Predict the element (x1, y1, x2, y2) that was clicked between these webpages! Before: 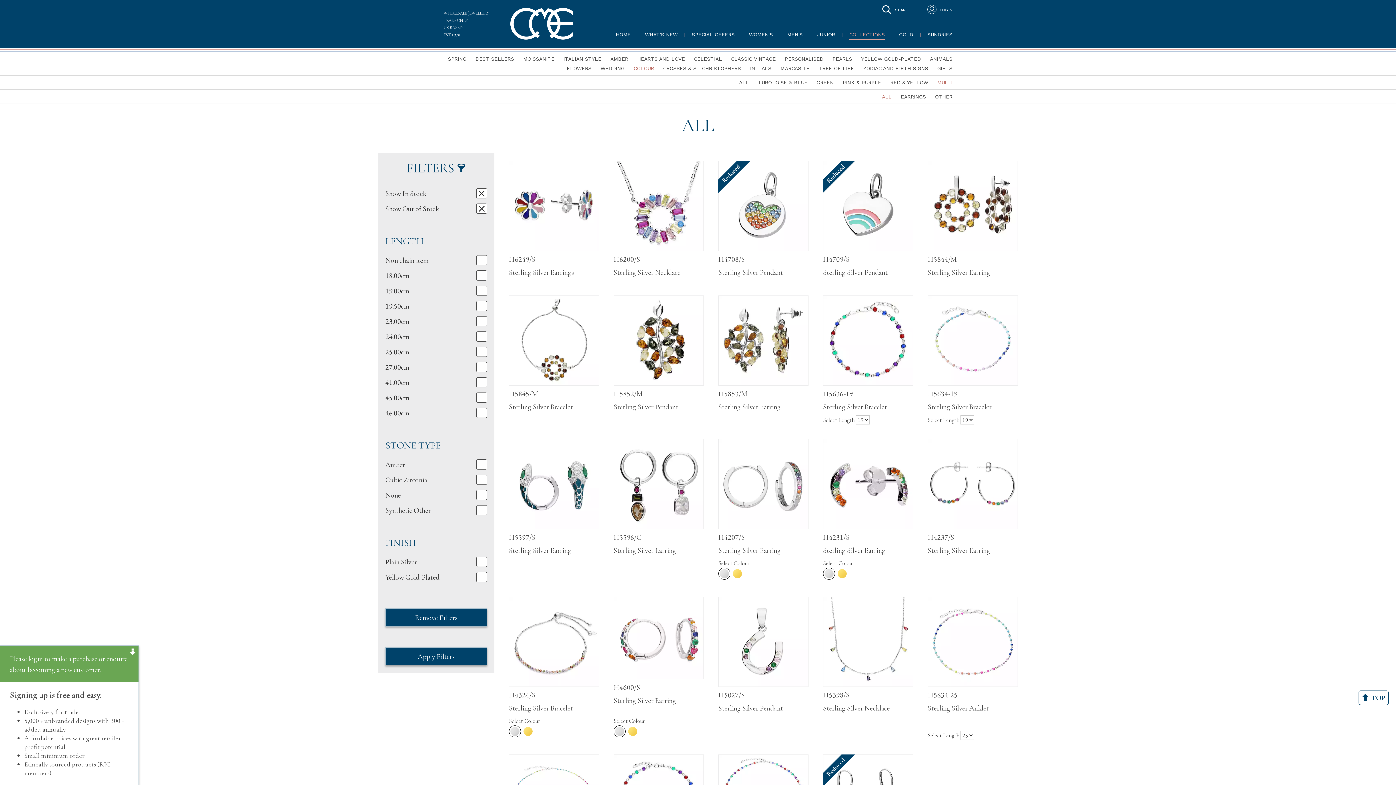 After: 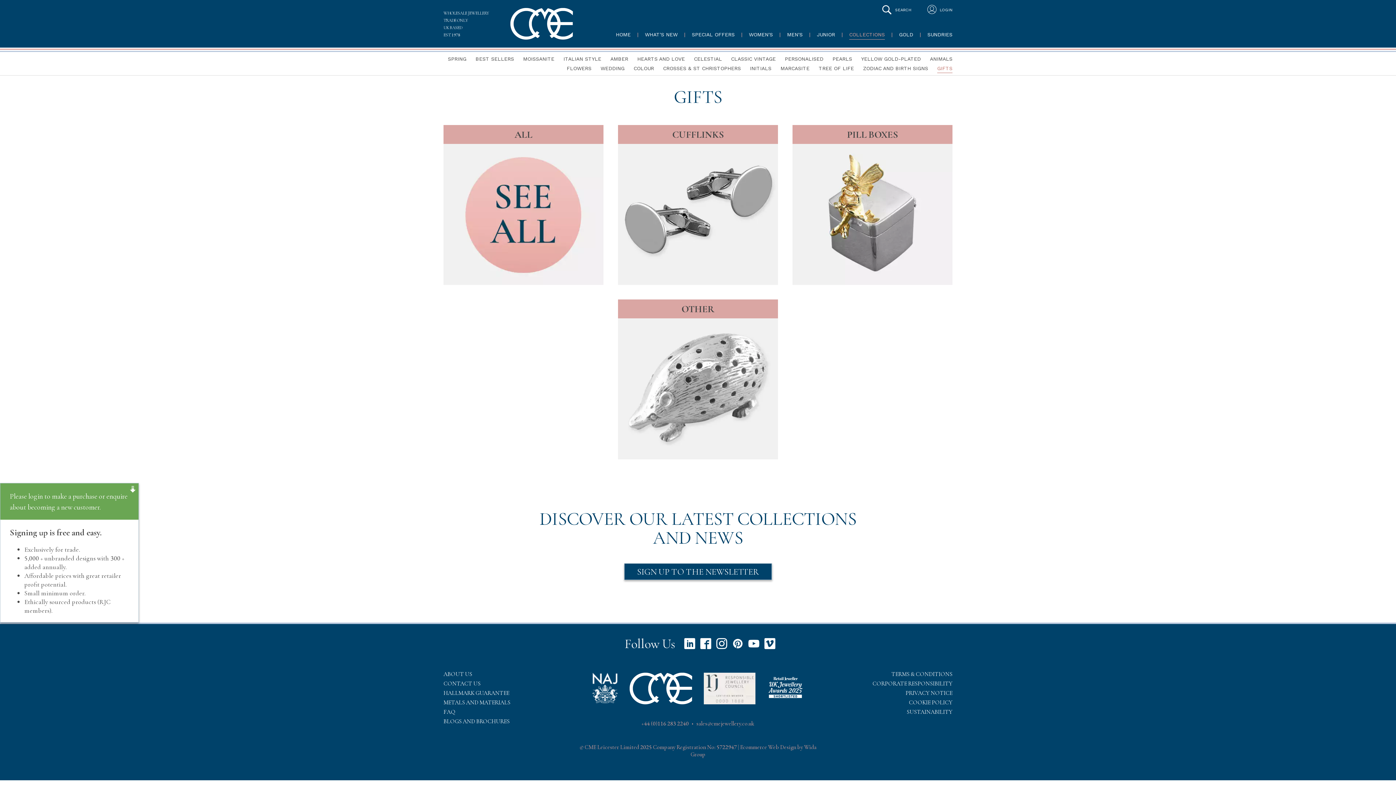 Action: label: GIFTS bbox: (937, 63, 952, 73)